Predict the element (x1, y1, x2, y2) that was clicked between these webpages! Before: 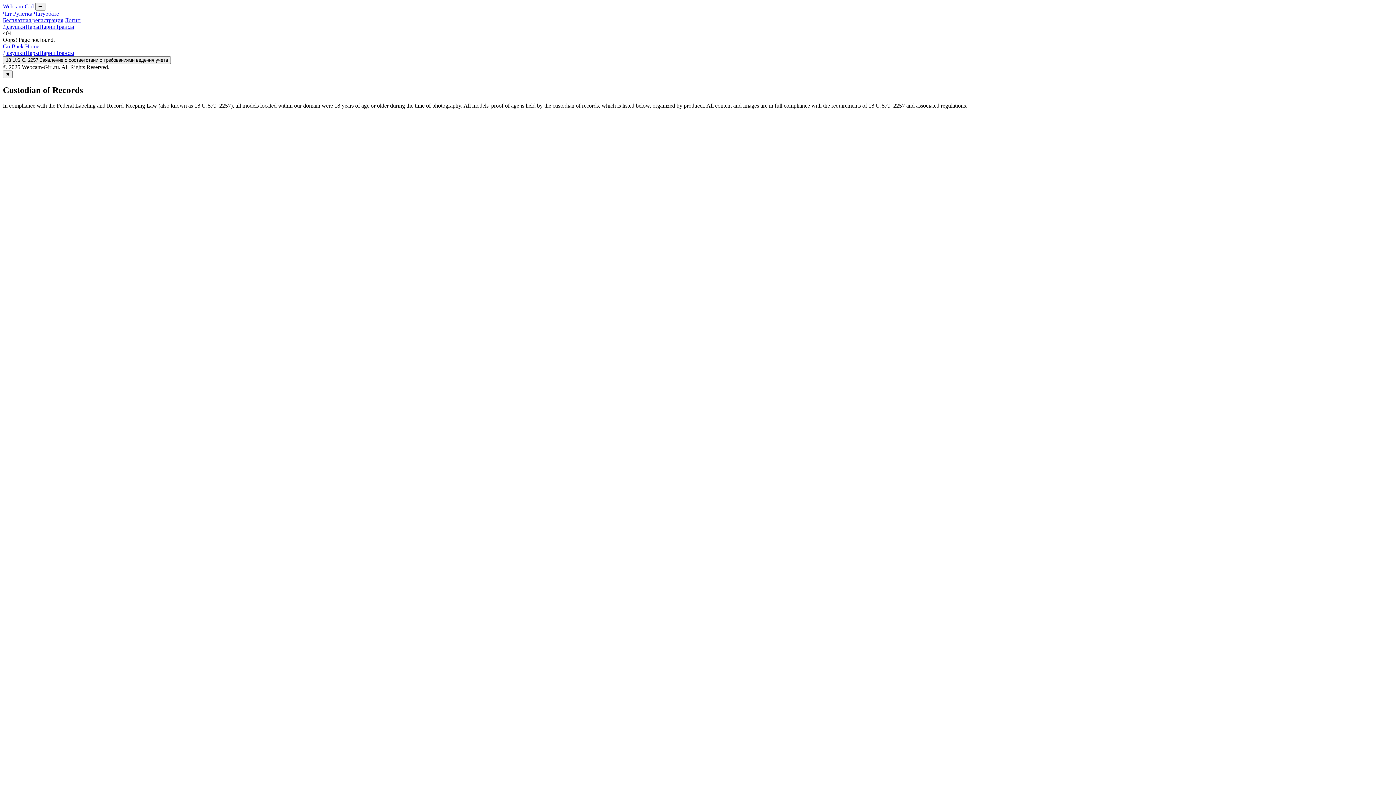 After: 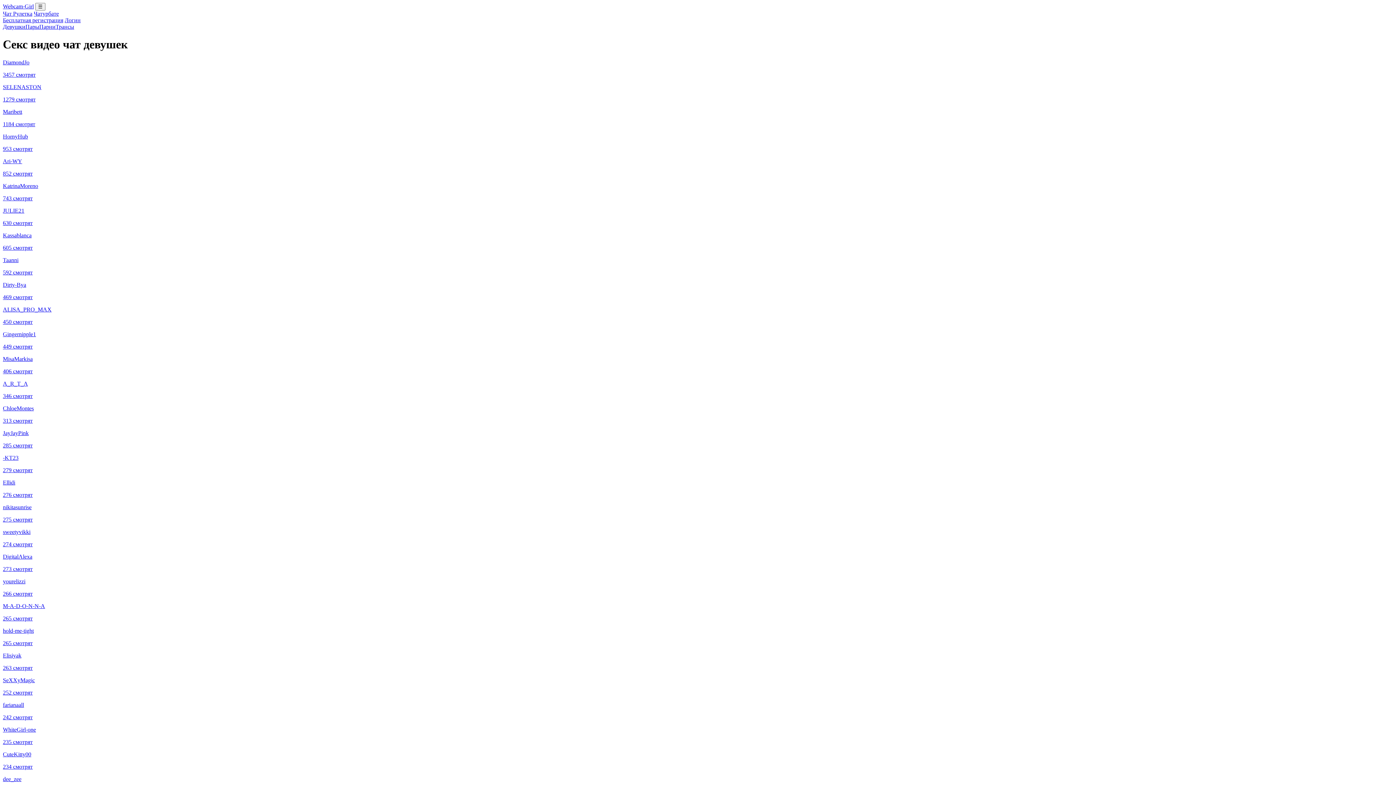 Action: bbox: (2, 49, 25, 56) label: Девушки